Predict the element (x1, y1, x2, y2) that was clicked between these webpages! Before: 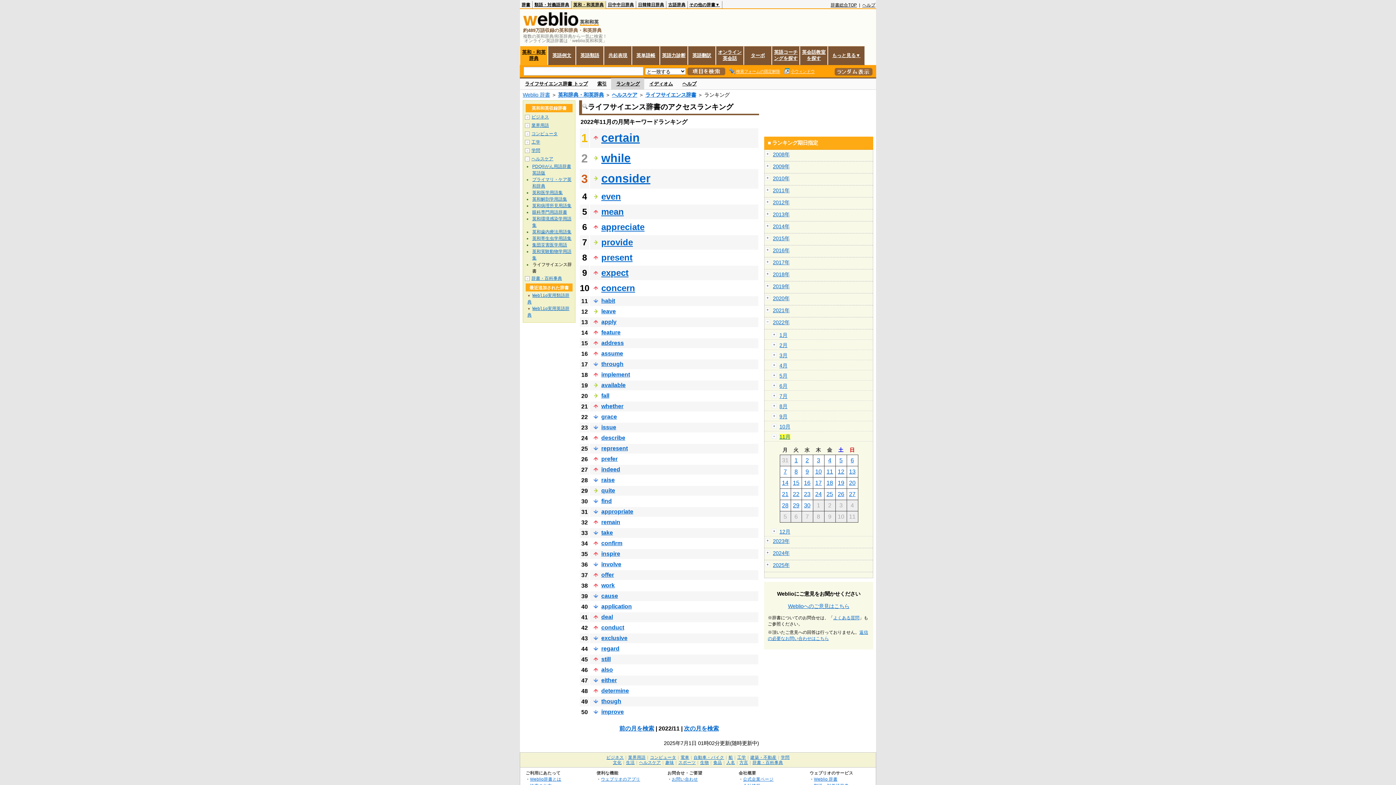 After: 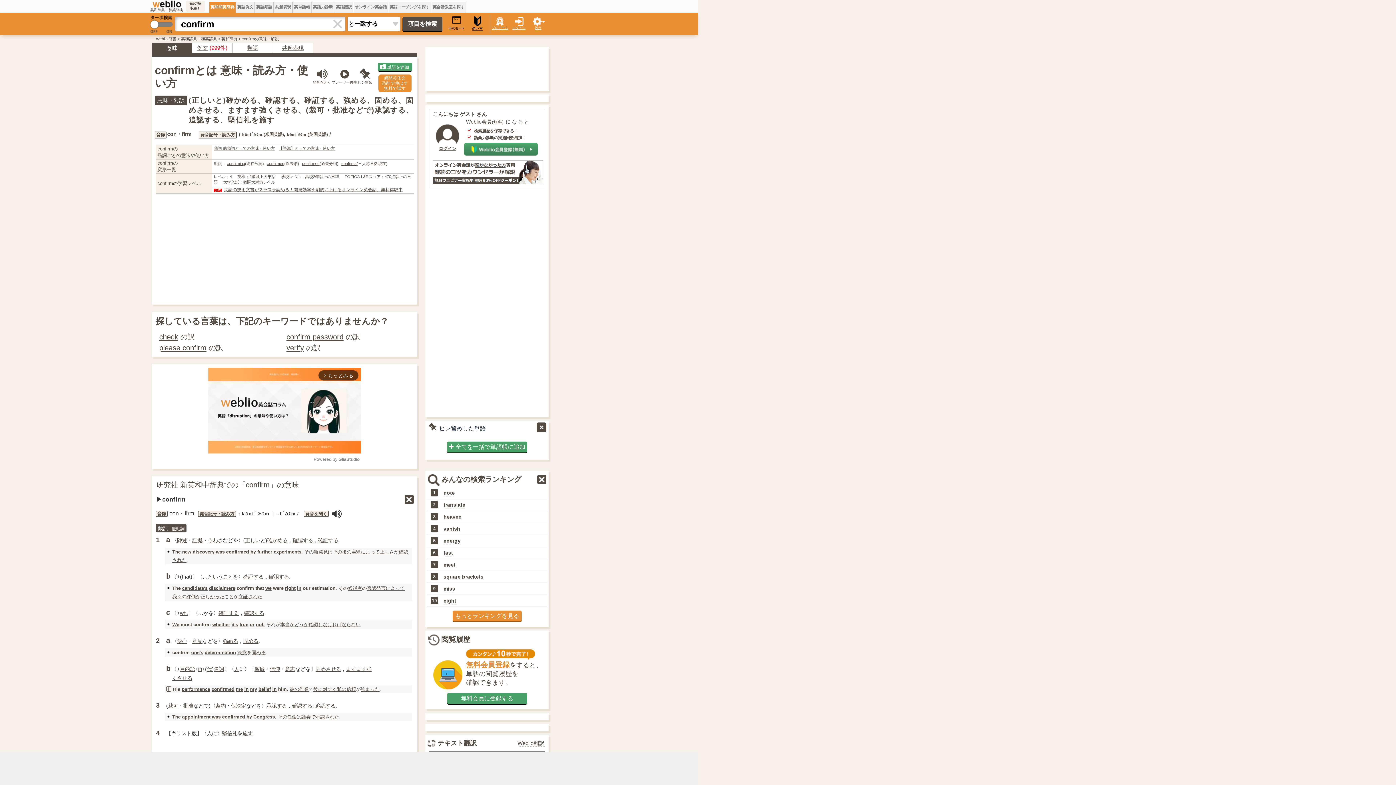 Action: bbox: (601, 540, 622, 546) label: confirm